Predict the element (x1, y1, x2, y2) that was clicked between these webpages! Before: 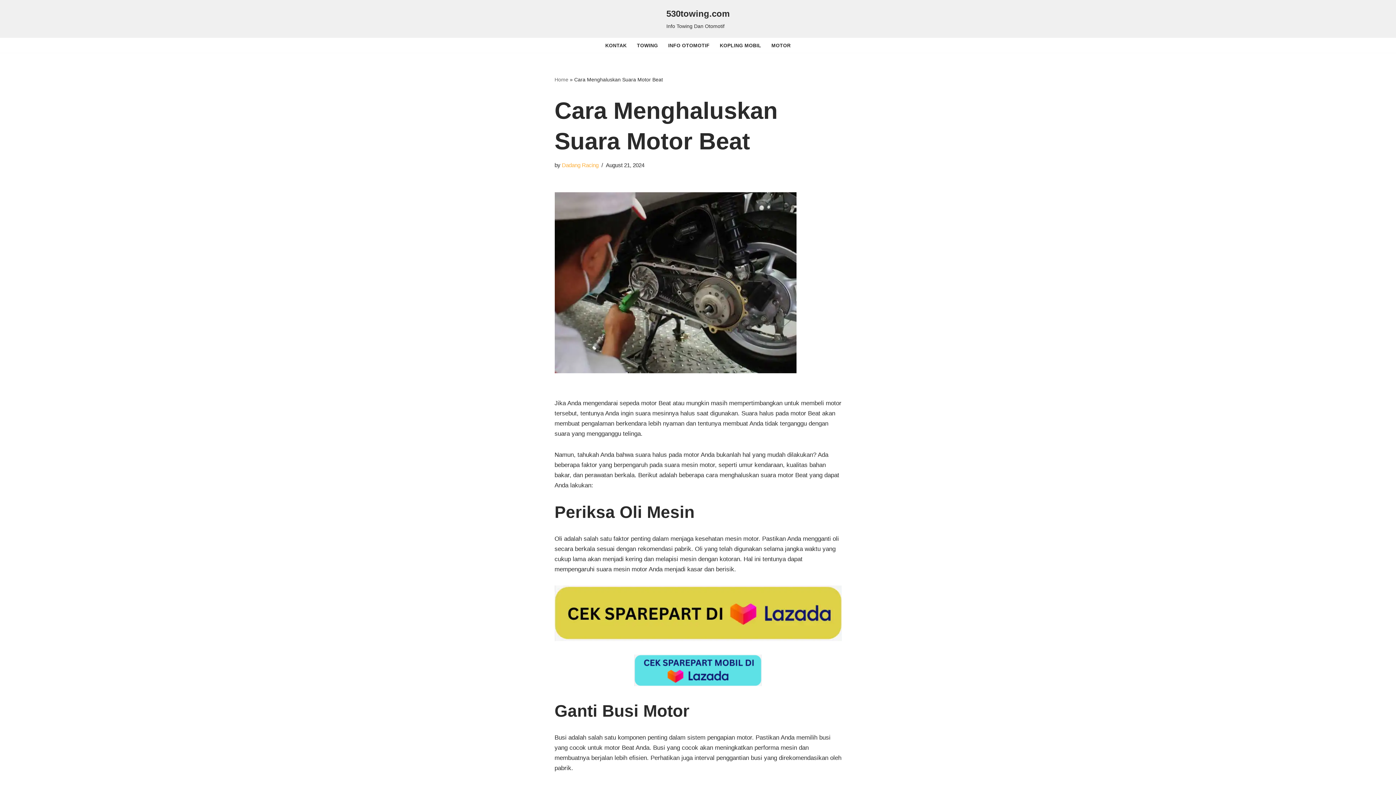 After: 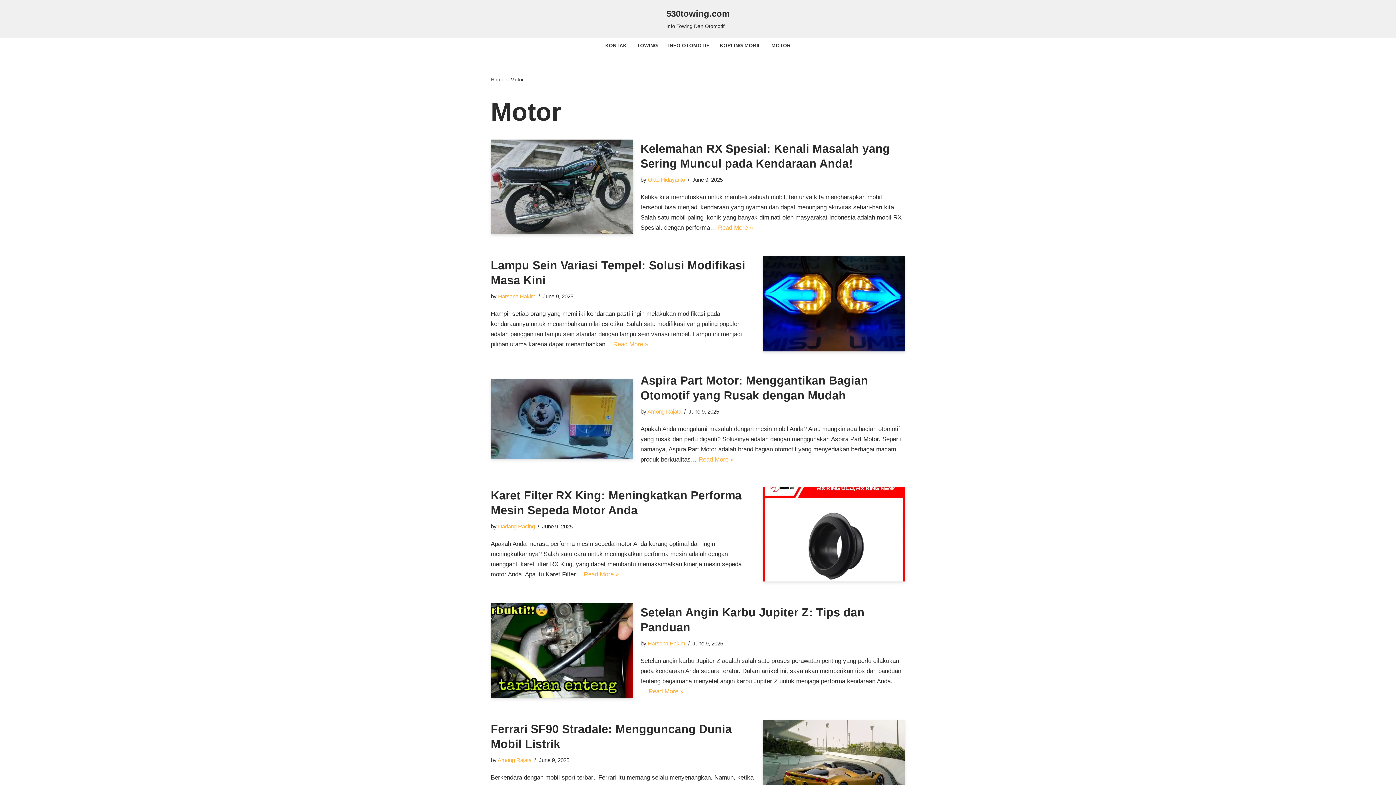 Action: bbox: (771, 40, 790, 49) label: MOTOR